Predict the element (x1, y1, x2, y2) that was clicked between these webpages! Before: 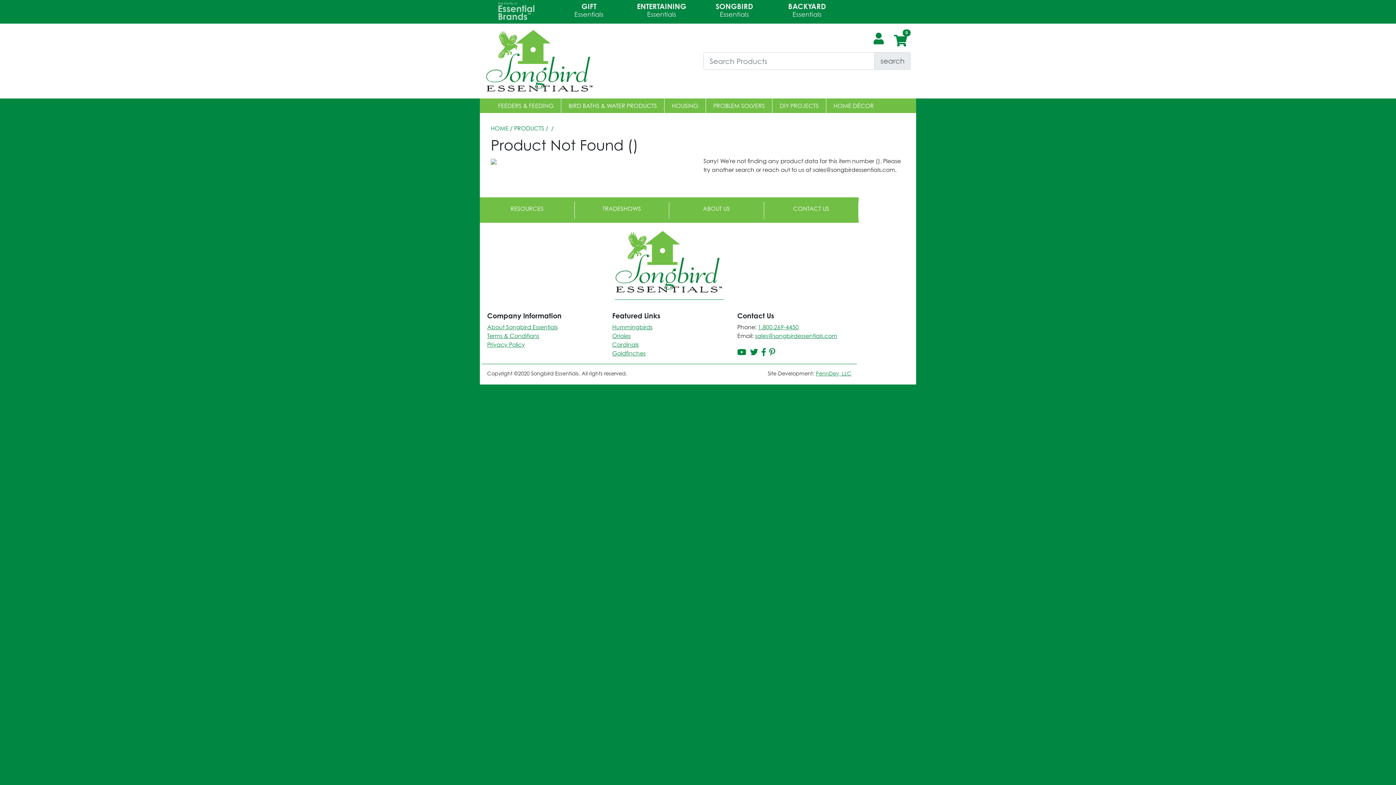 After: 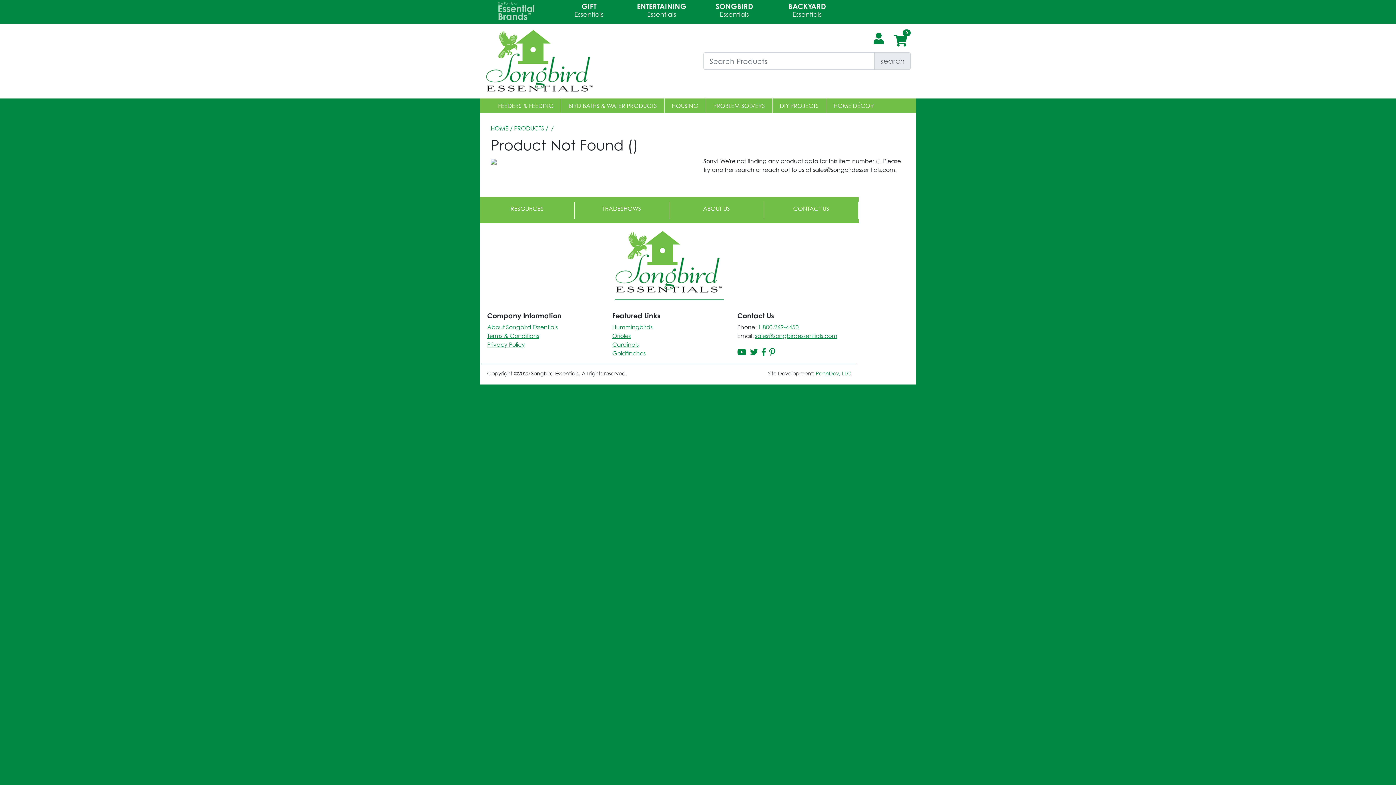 Action: bbox: (498, 5, 534, 13)